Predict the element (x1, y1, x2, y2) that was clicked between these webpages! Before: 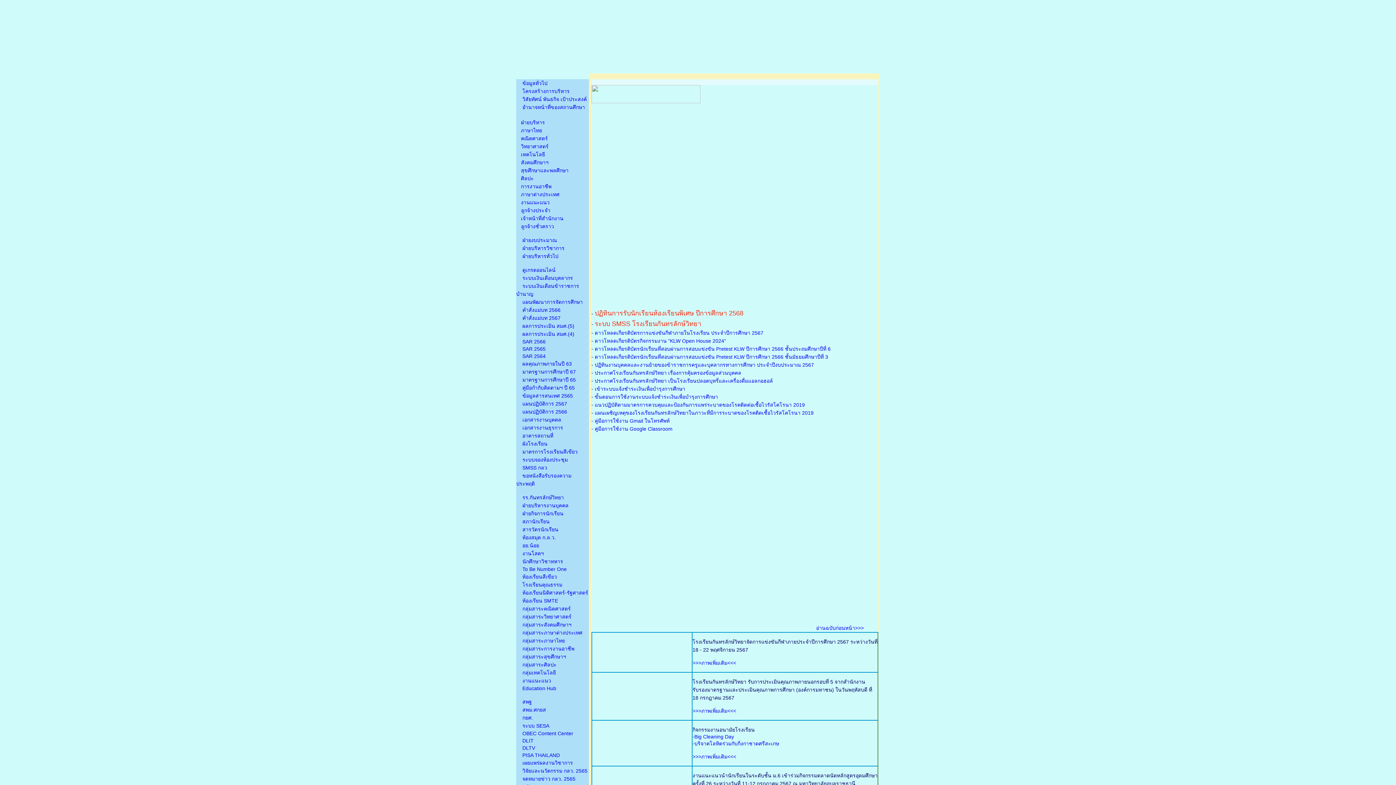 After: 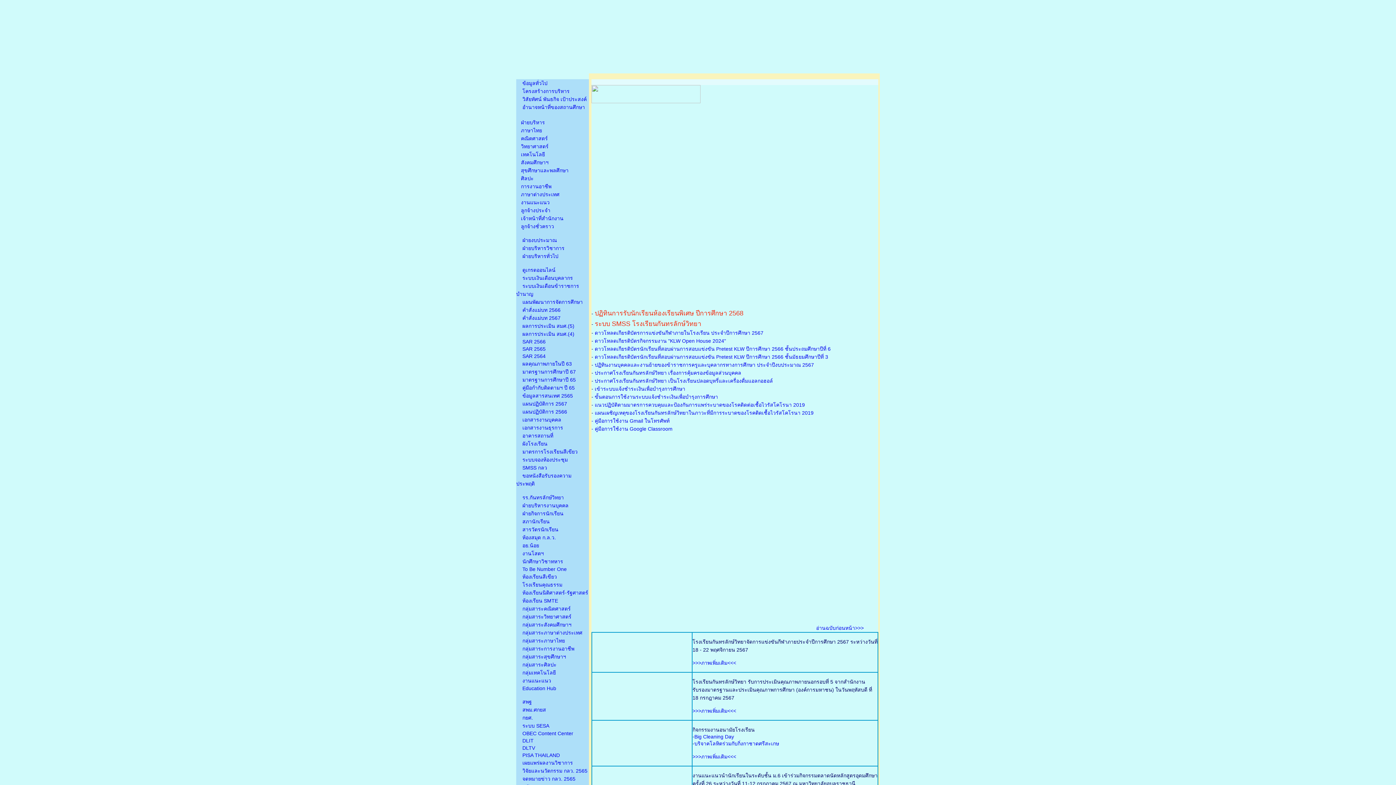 Action: label: บริจาคโลหิตร่วมกับกิ่งกาชาดศรีสะเกษ bbox: (694, 741, 779, 746)